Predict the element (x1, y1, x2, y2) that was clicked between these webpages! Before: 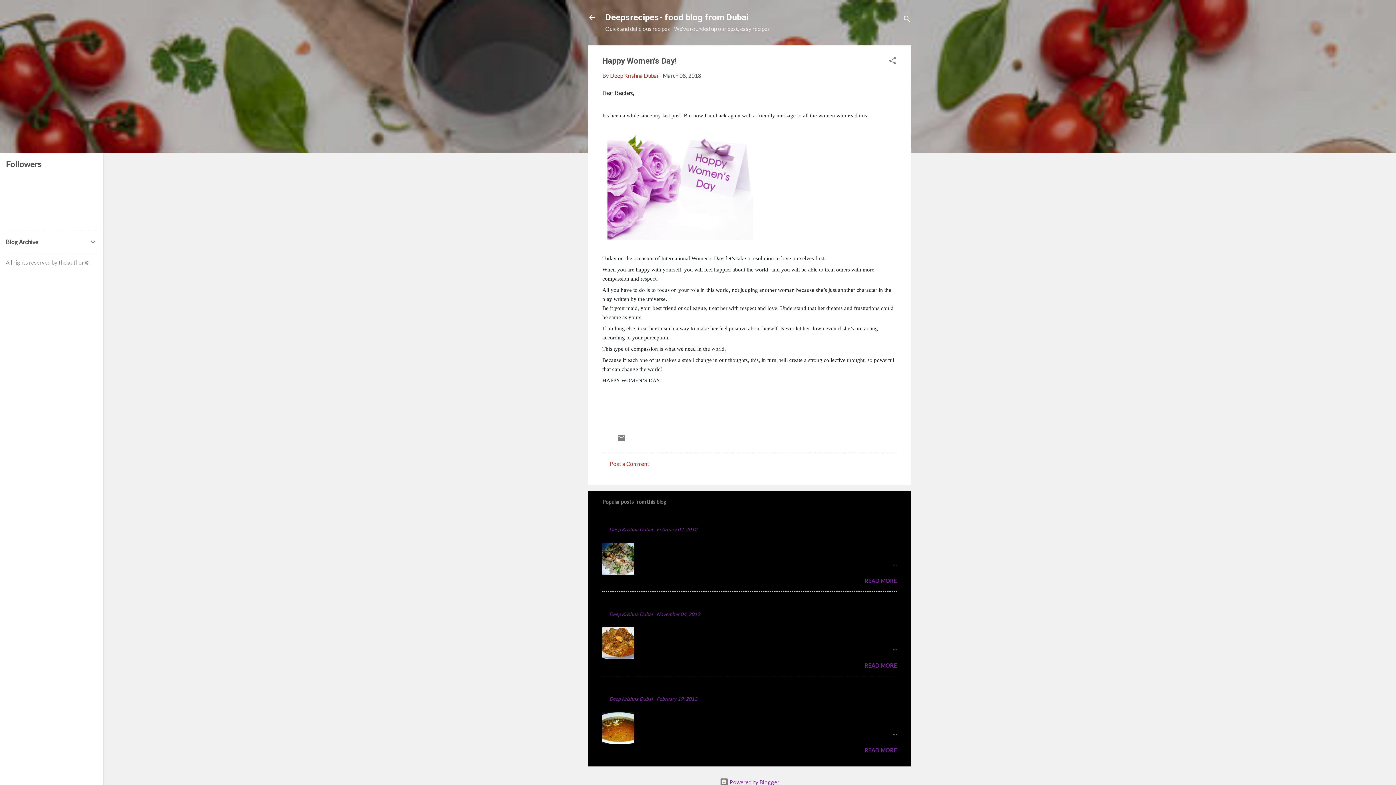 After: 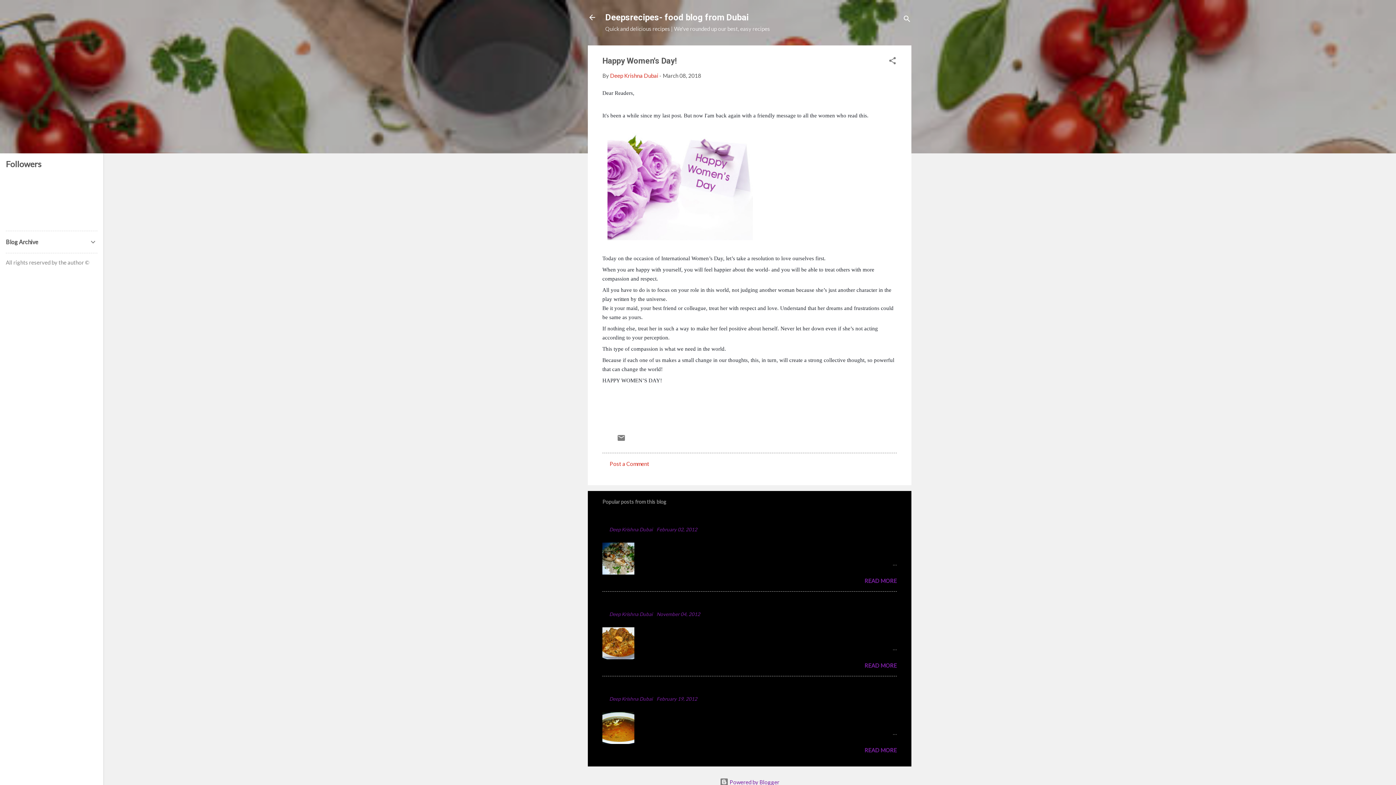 Action: bbox: (662, 72, 701, 78) label: March 08, 2018